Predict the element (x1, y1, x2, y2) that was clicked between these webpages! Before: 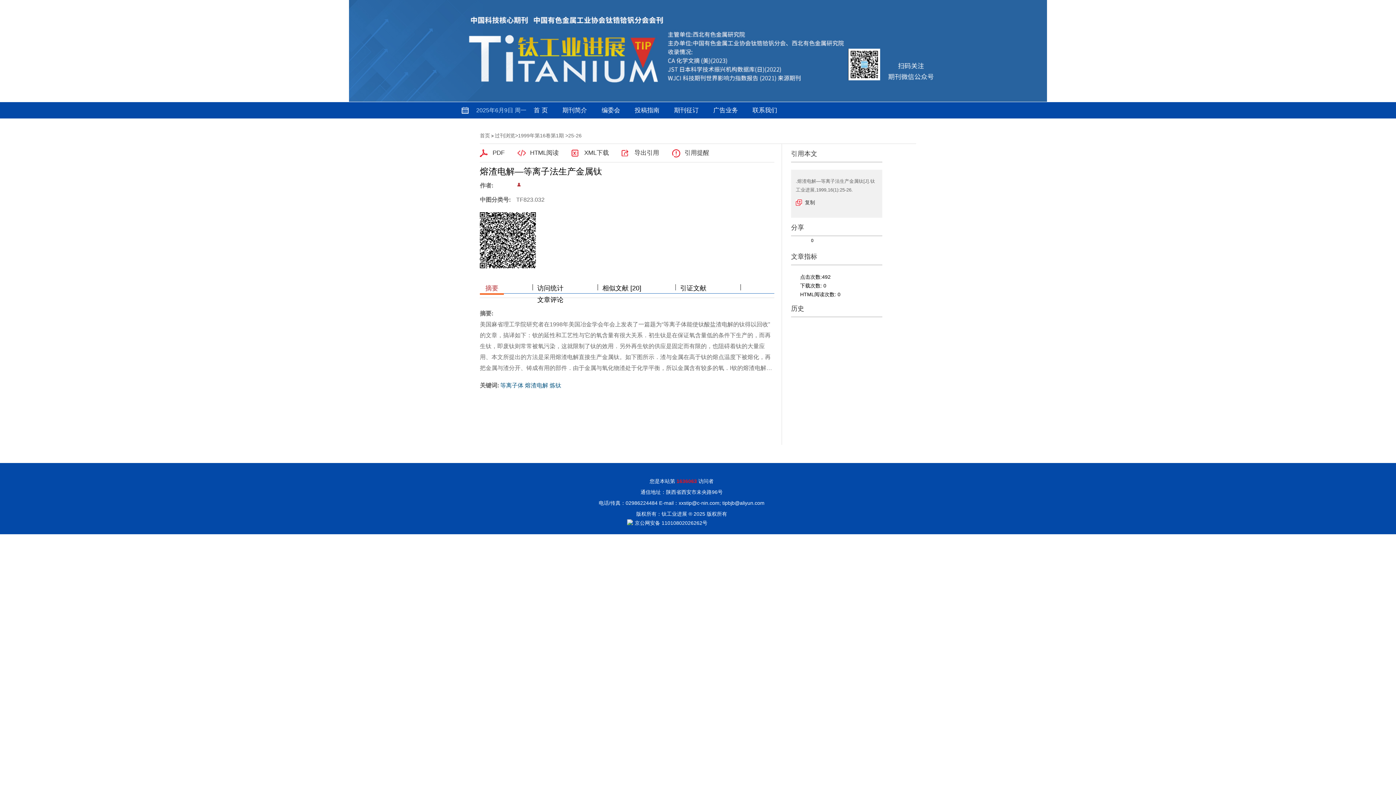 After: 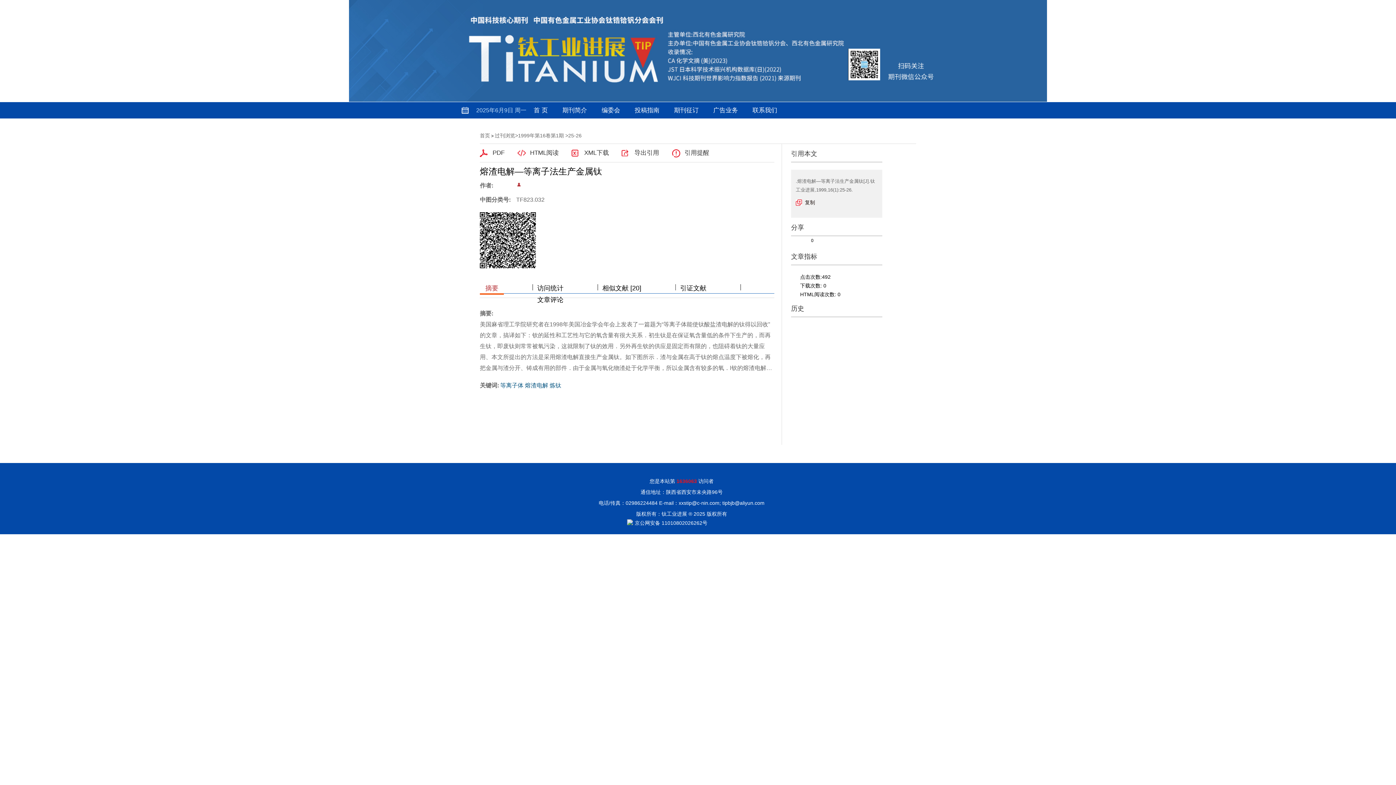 Action: label: 复制 bbox: (796, 198, 815, 206)